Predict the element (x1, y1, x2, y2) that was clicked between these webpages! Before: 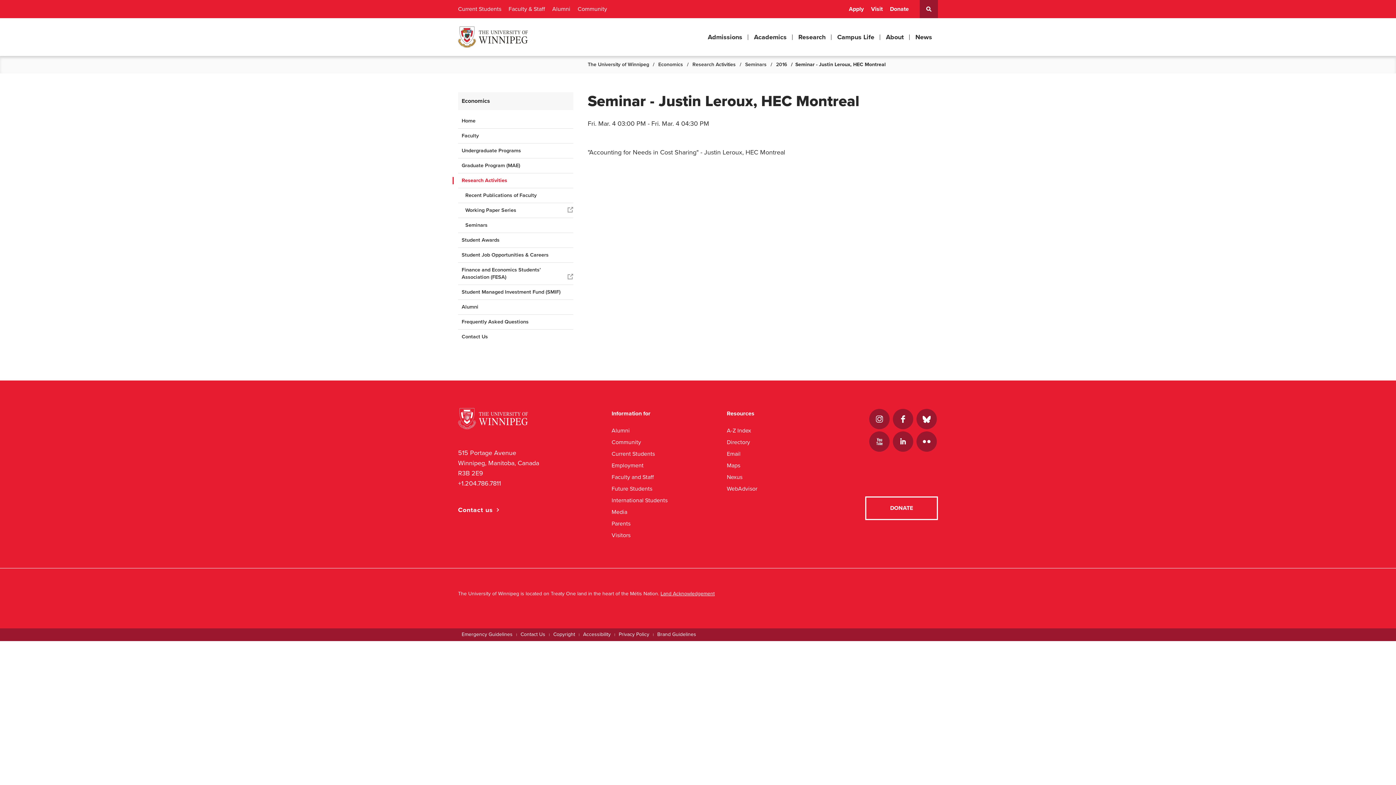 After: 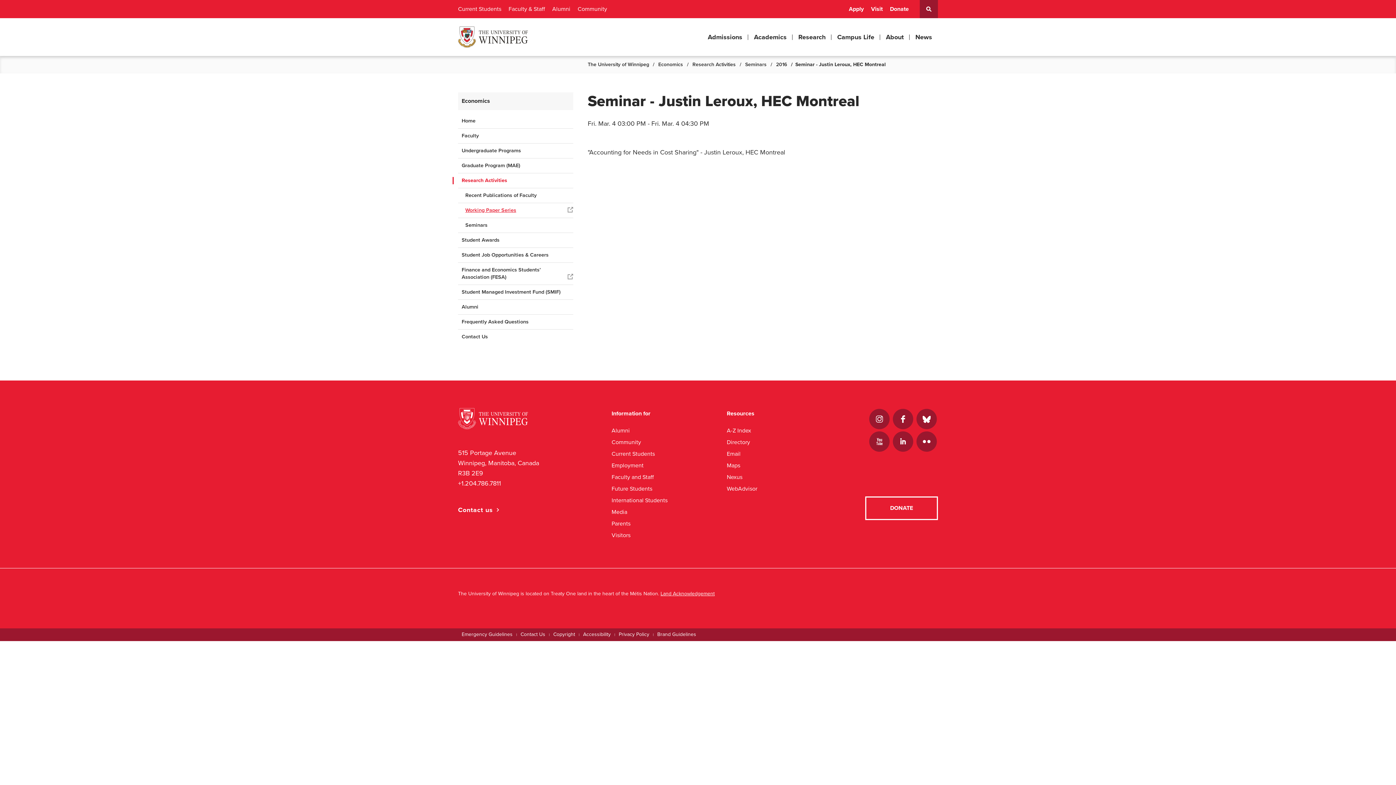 Action: bbox: (458, 203, 573, 217) label: Working Paper Series